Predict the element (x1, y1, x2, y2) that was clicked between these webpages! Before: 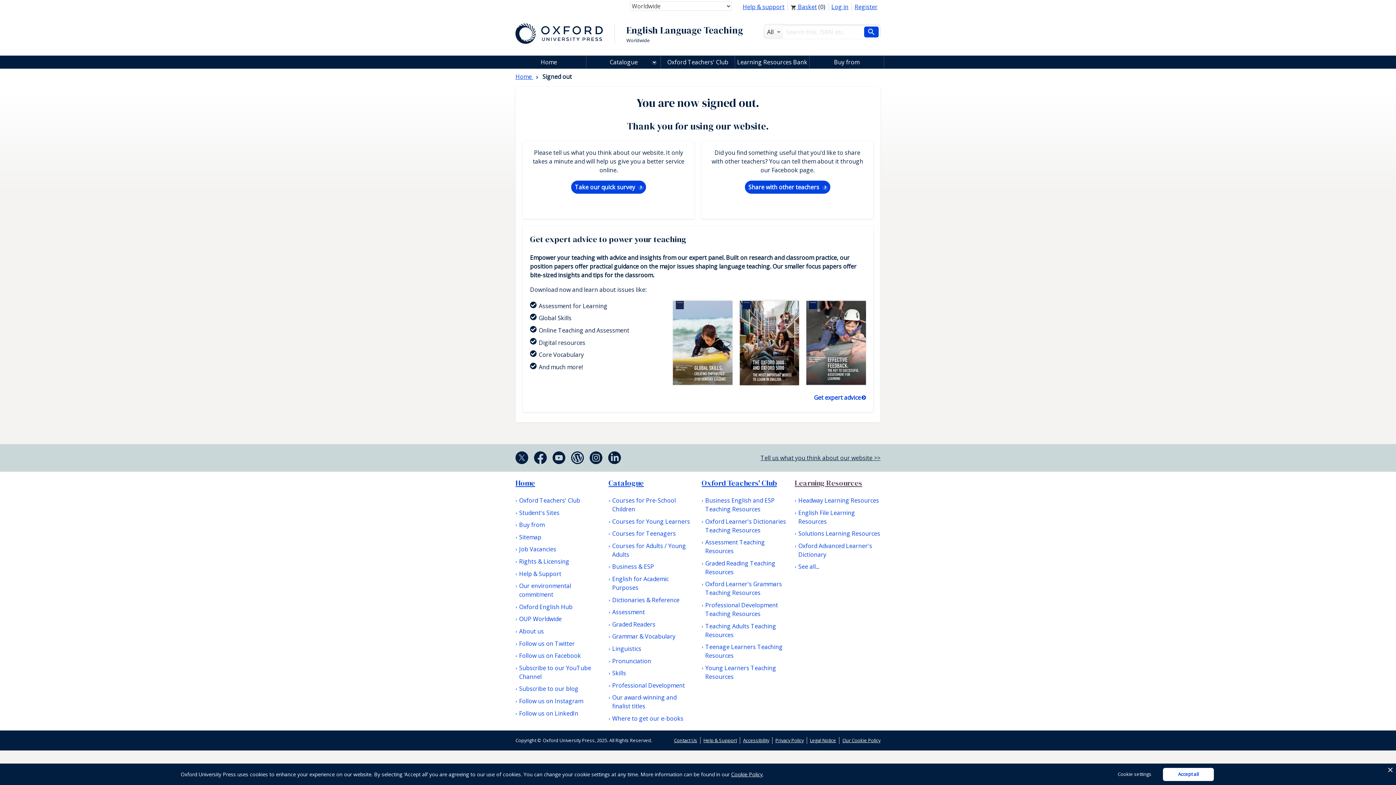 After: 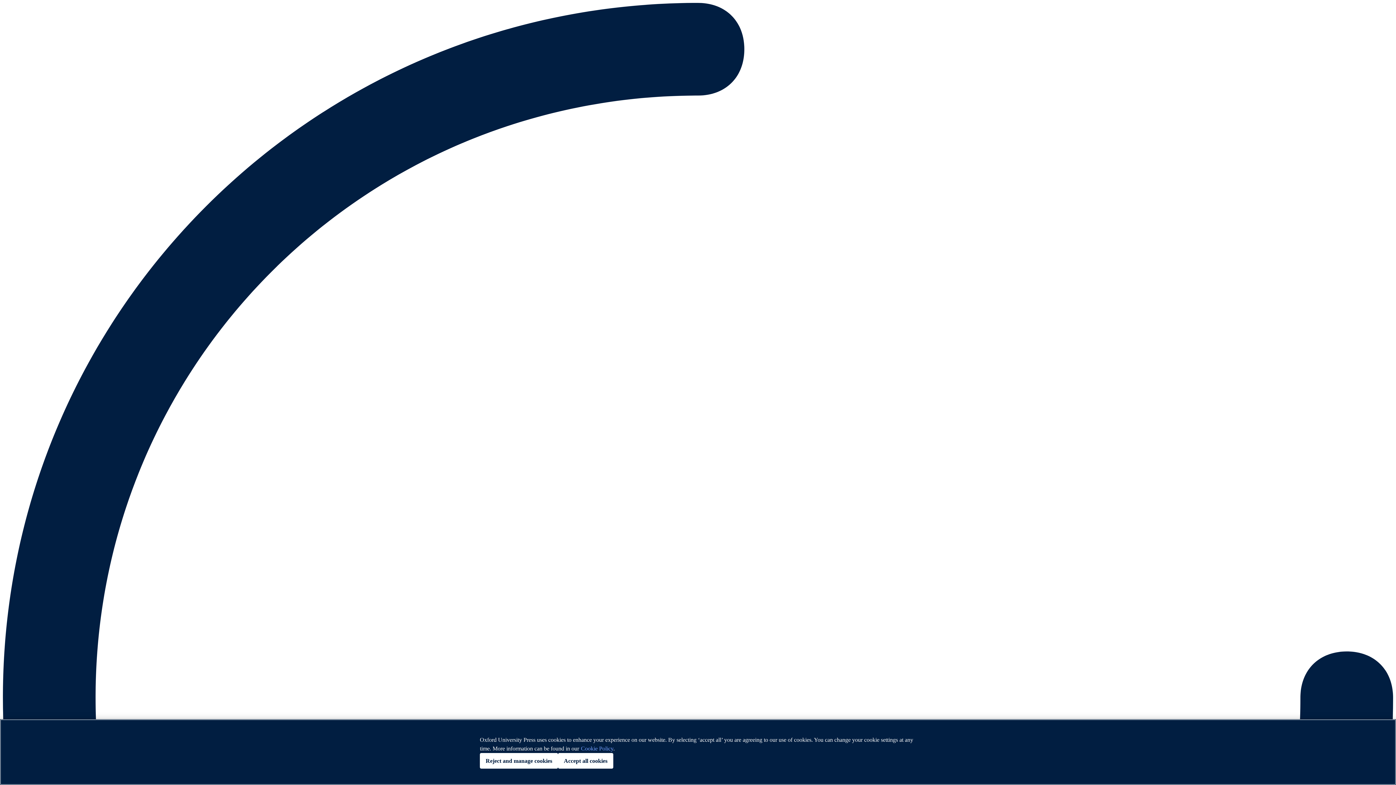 Action: label: Oxford English Hub bbox: (515, 602, 572, 611)